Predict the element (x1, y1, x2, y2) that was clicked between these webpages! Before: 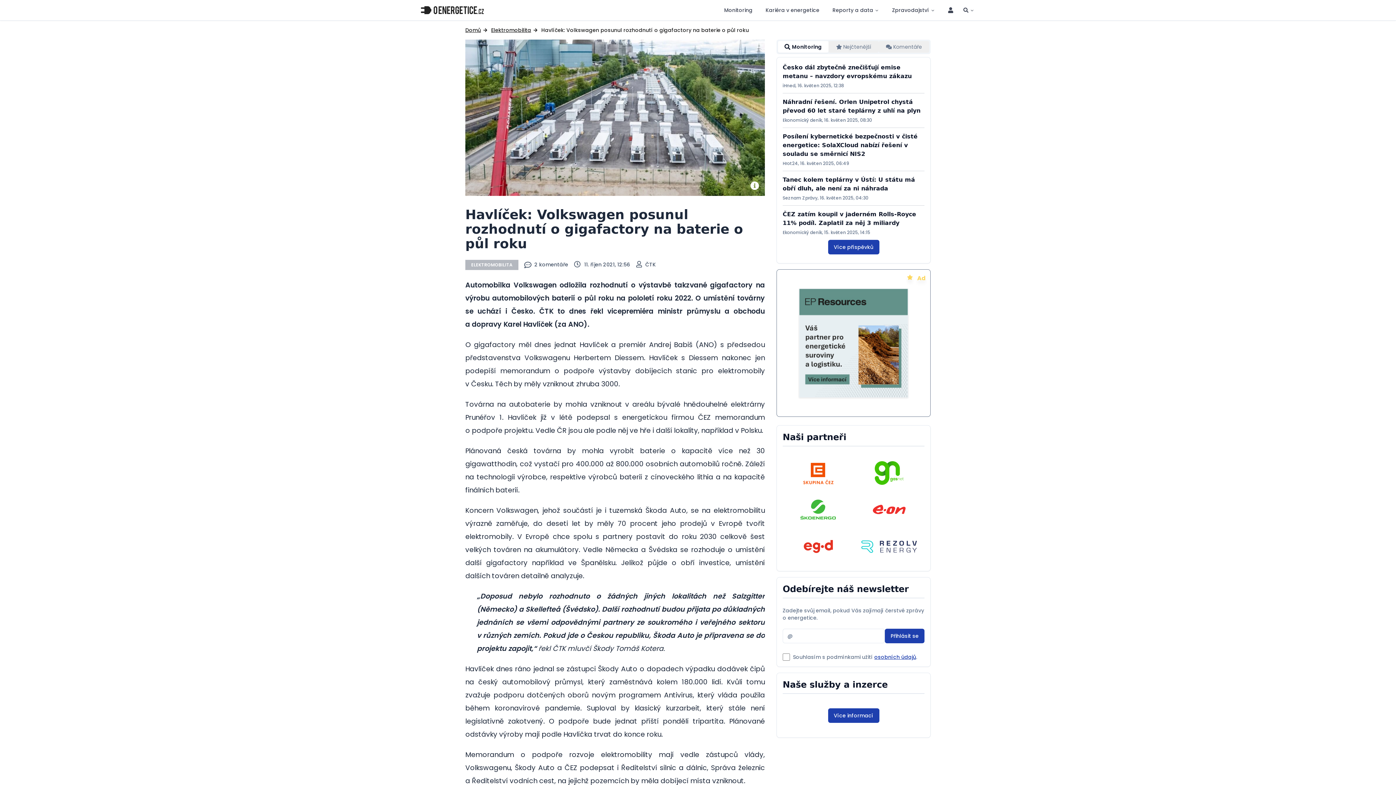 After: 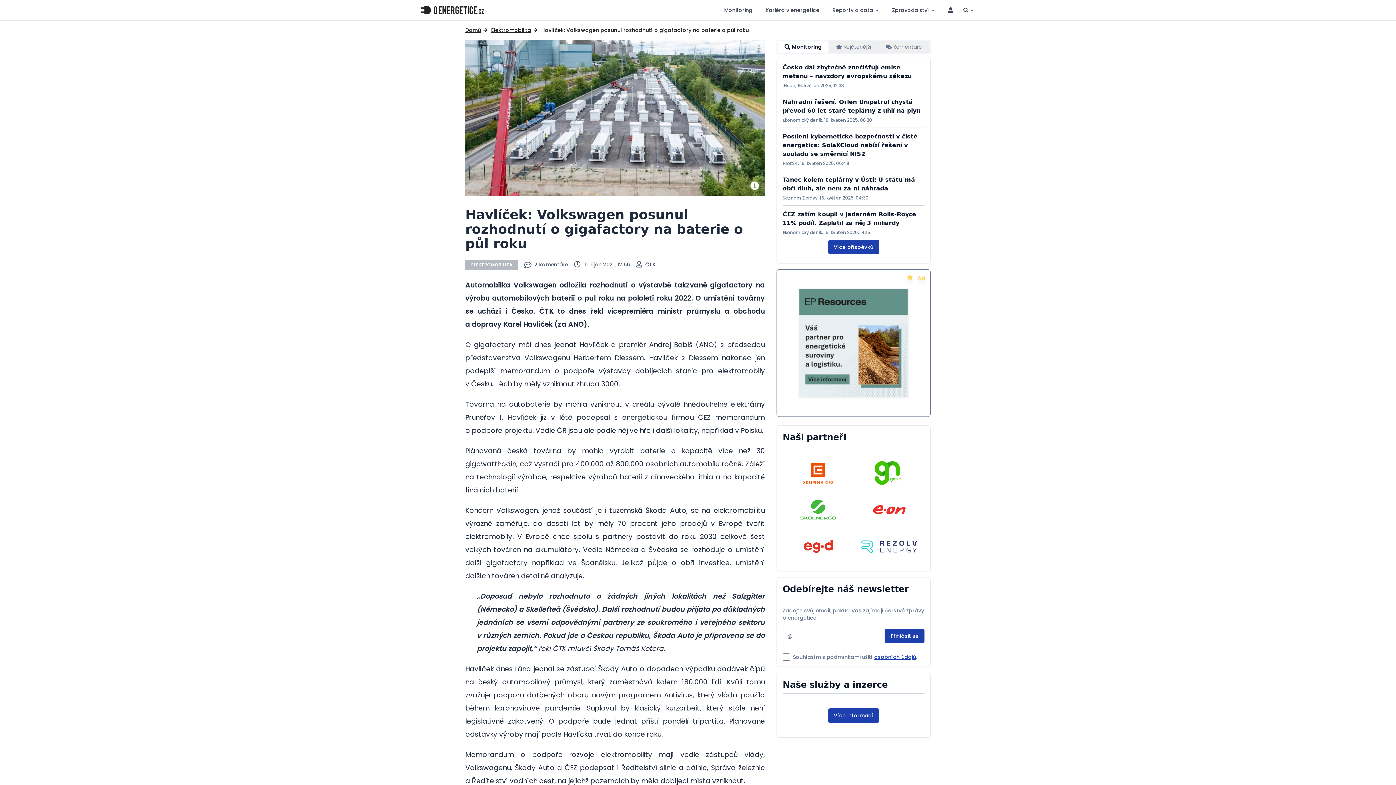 Action: bbox: (803, 540, 832, 553)